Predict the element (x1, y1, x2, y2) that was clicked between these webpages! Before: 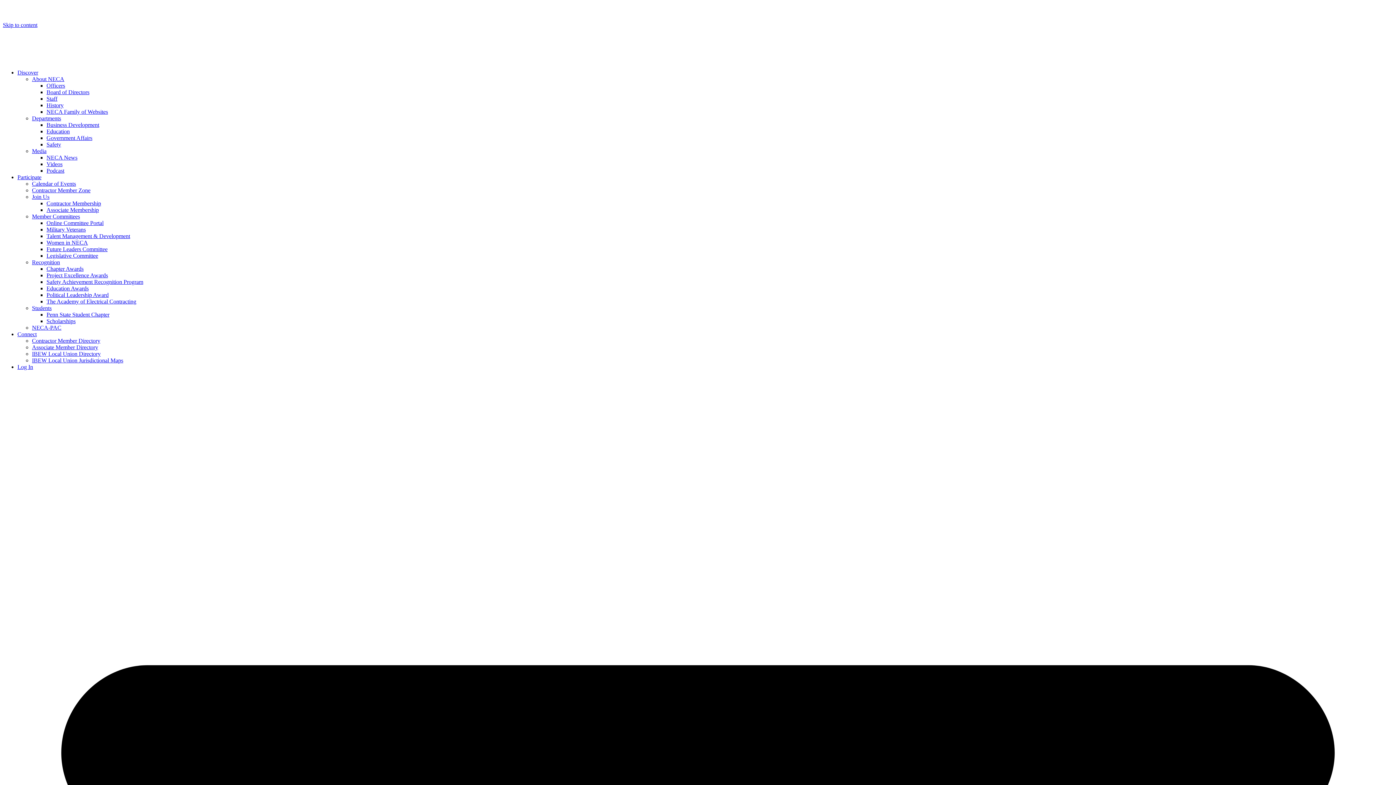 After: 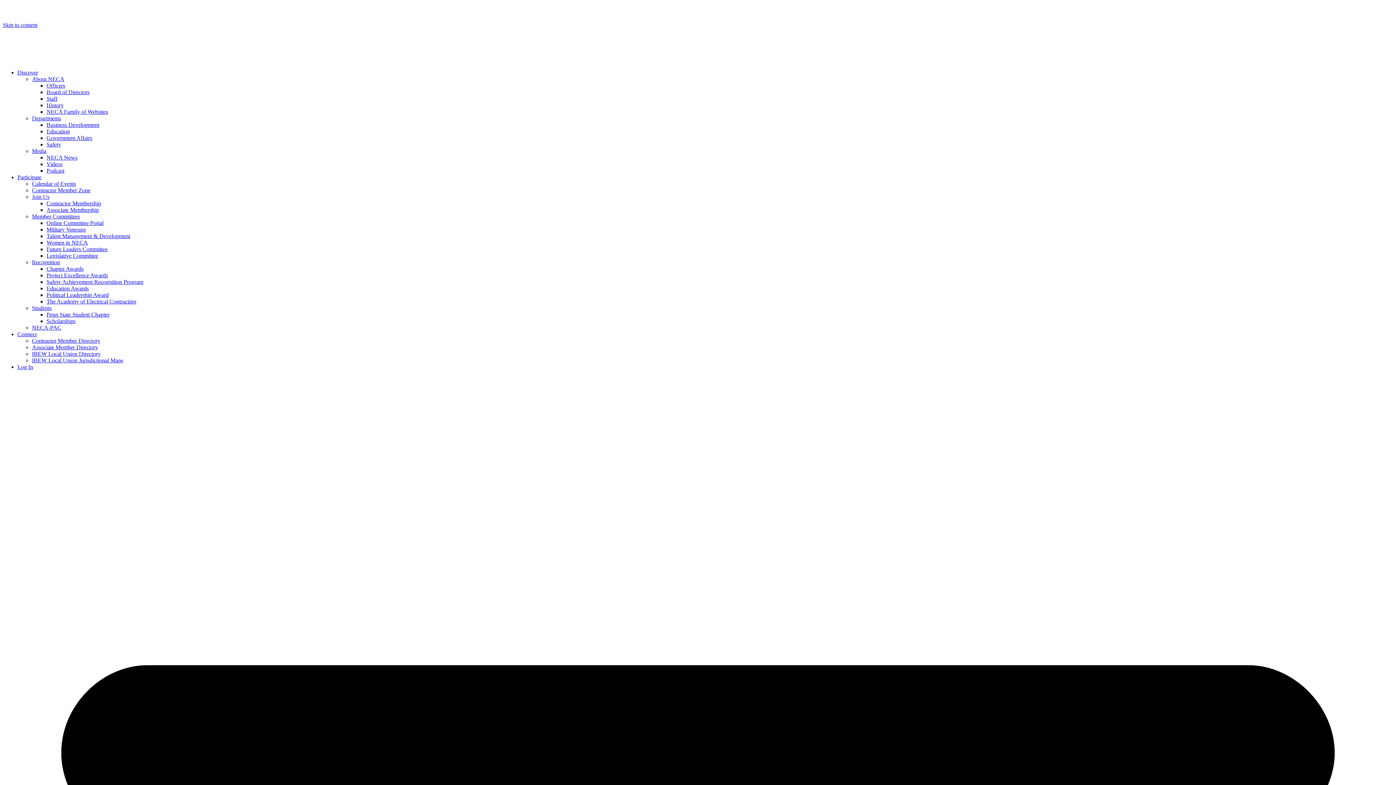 Action: bbox: (46, 246, 107, 252) label: Future Leaders Committee